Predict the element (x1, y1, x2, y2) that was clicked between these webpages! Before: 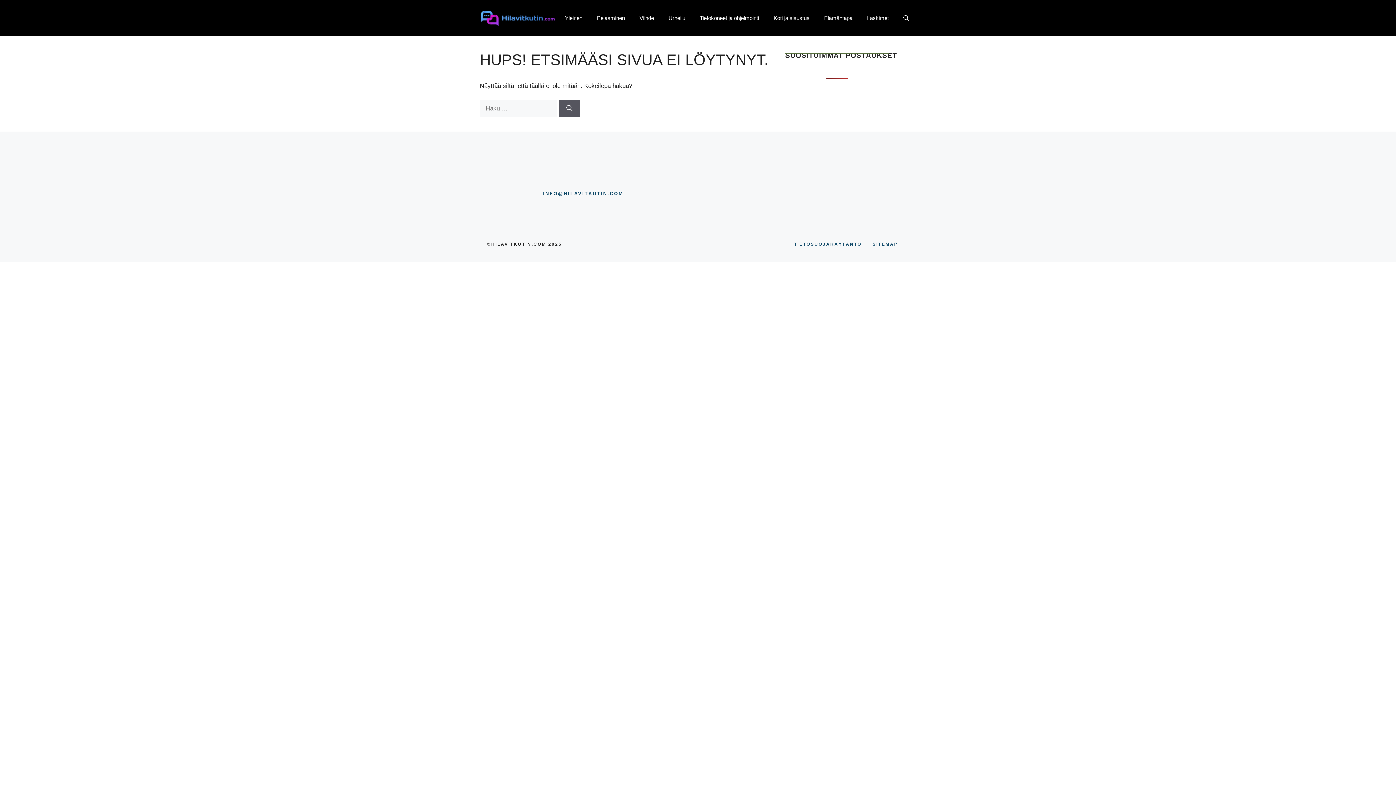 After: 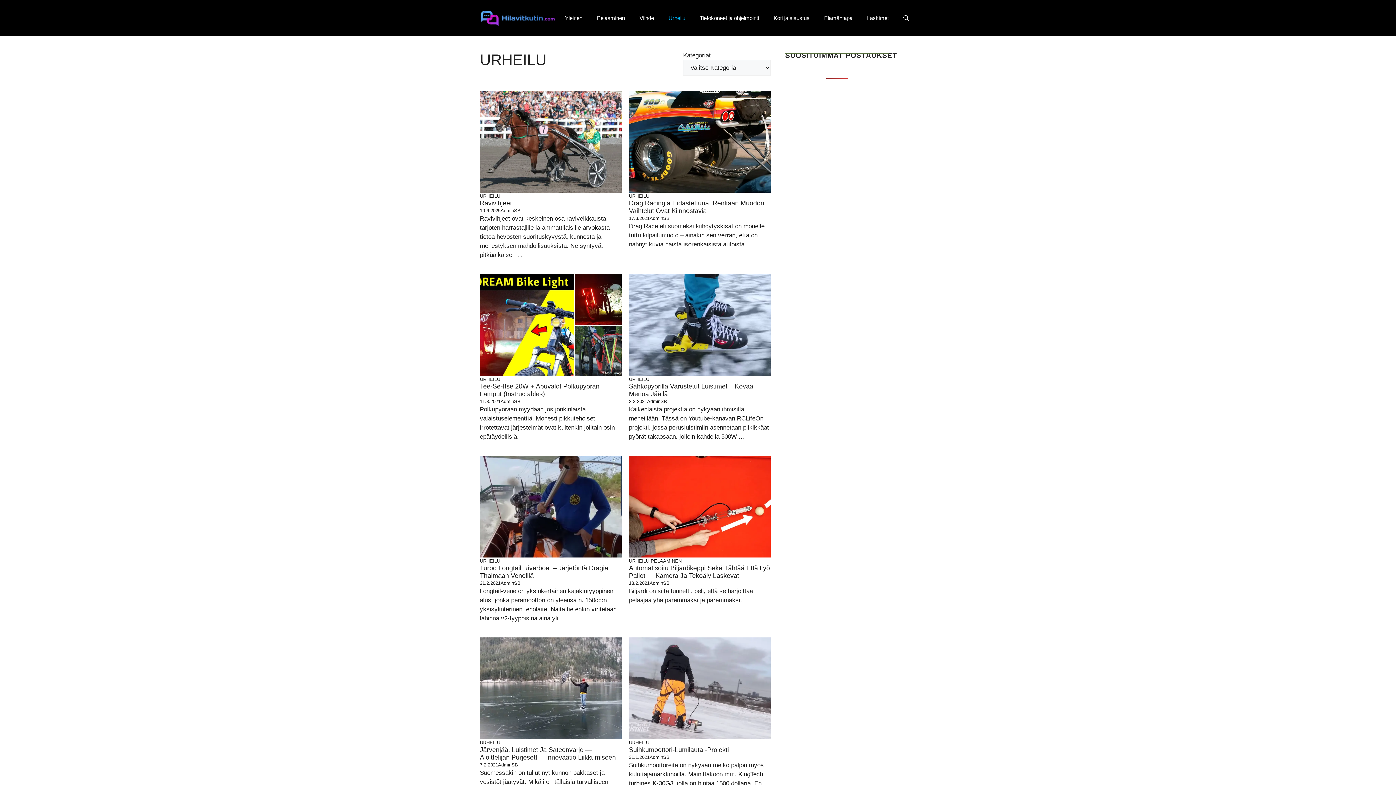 Action: label: Urheilu bbox: (661, 7, 692, 29)